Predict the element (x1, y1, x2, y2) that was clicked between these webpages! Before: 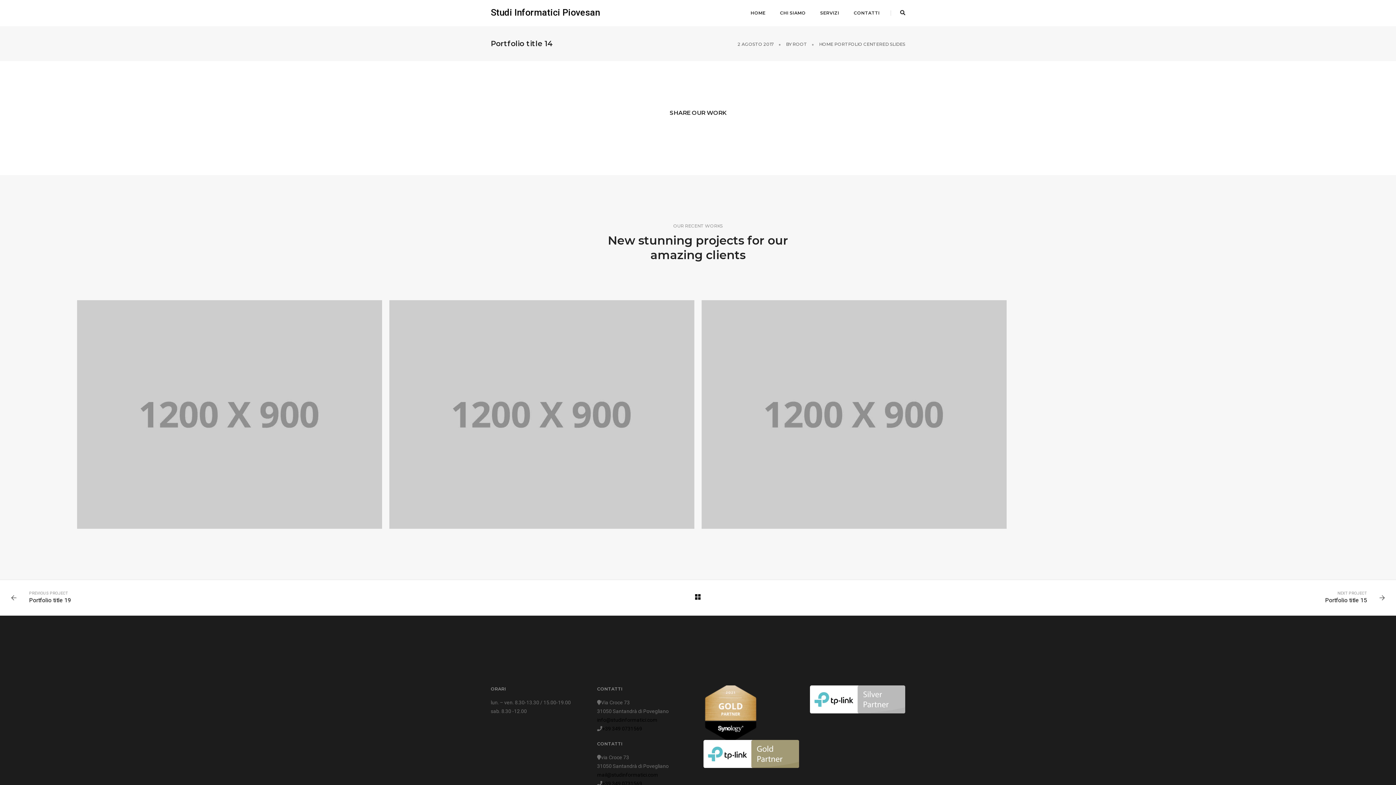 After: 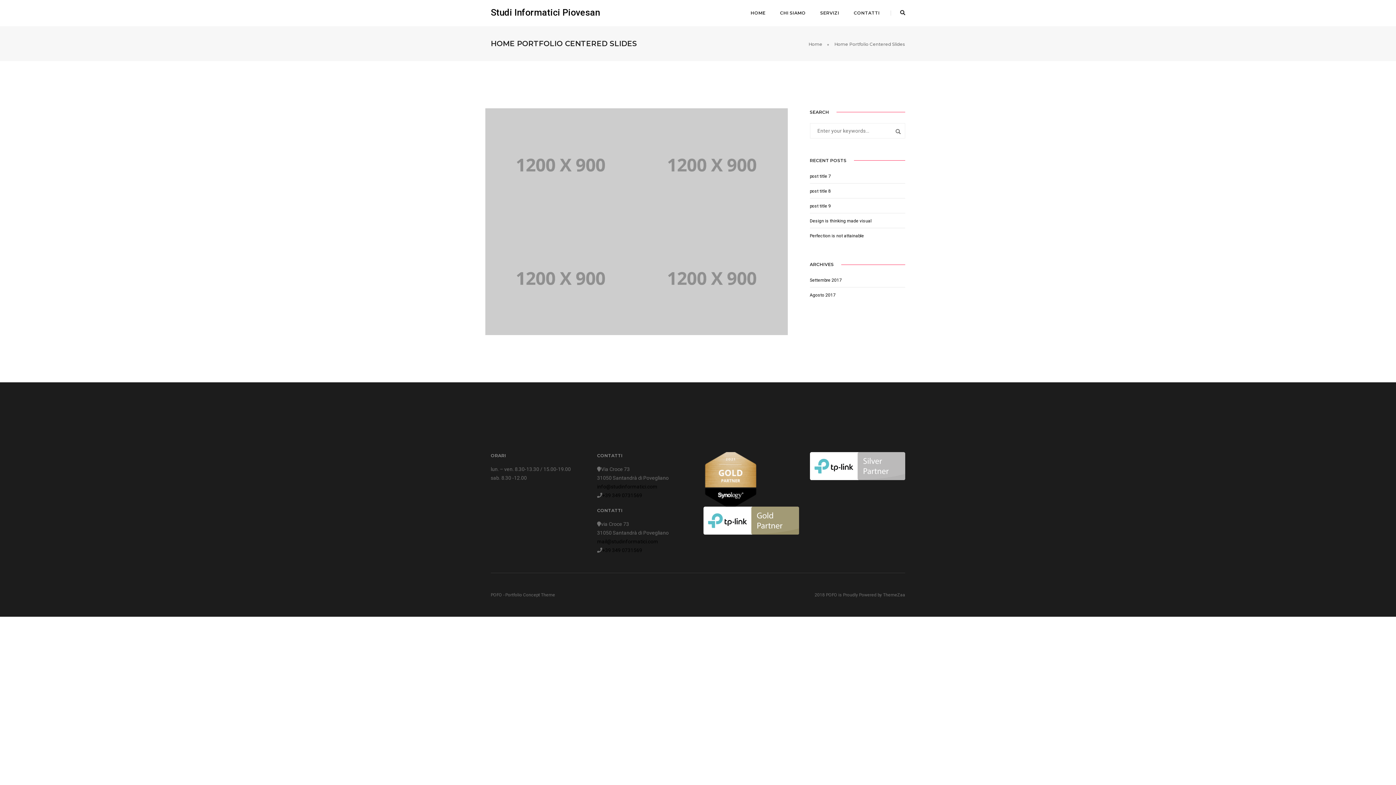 Action: label: HOME PORTFOLIO CENTERED SLIDES bbox: (819, 41, 905, 46)